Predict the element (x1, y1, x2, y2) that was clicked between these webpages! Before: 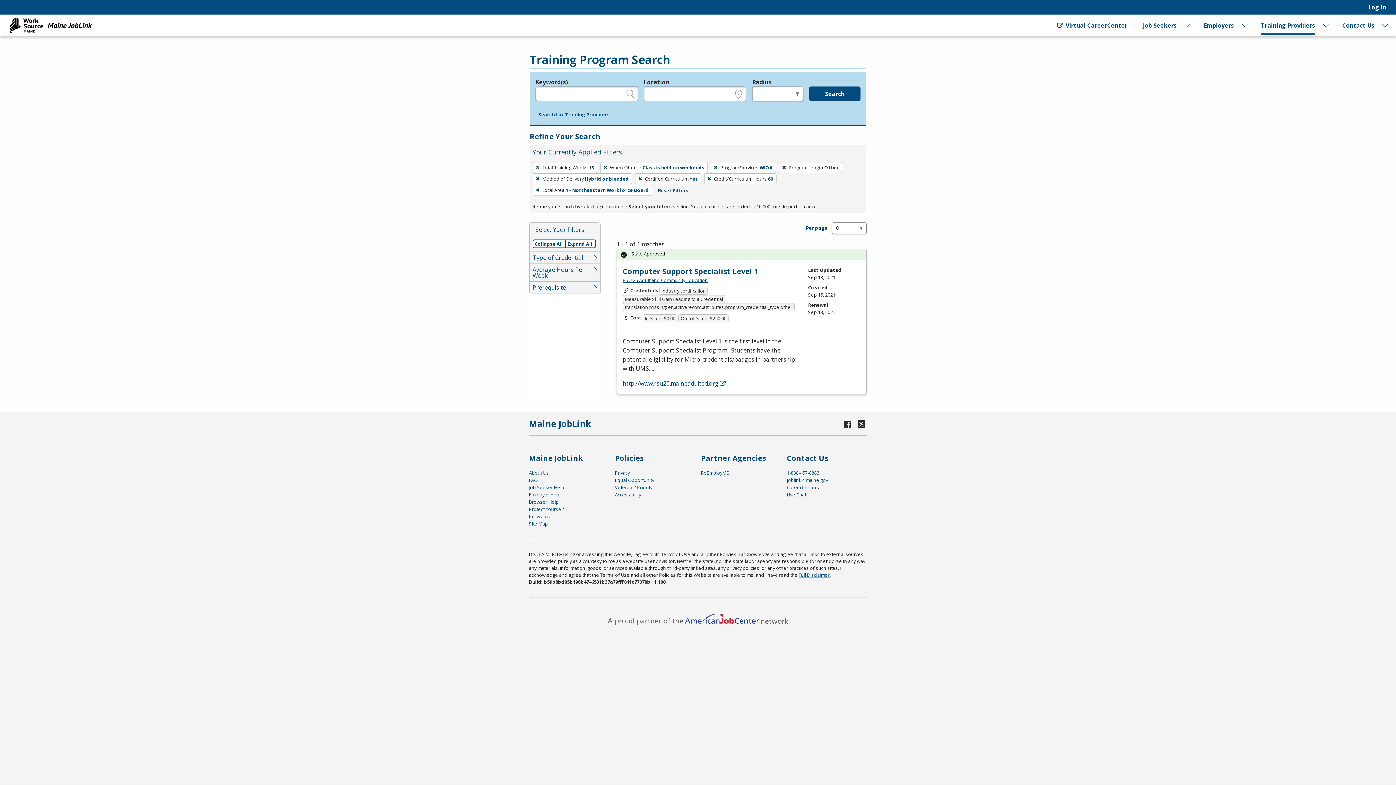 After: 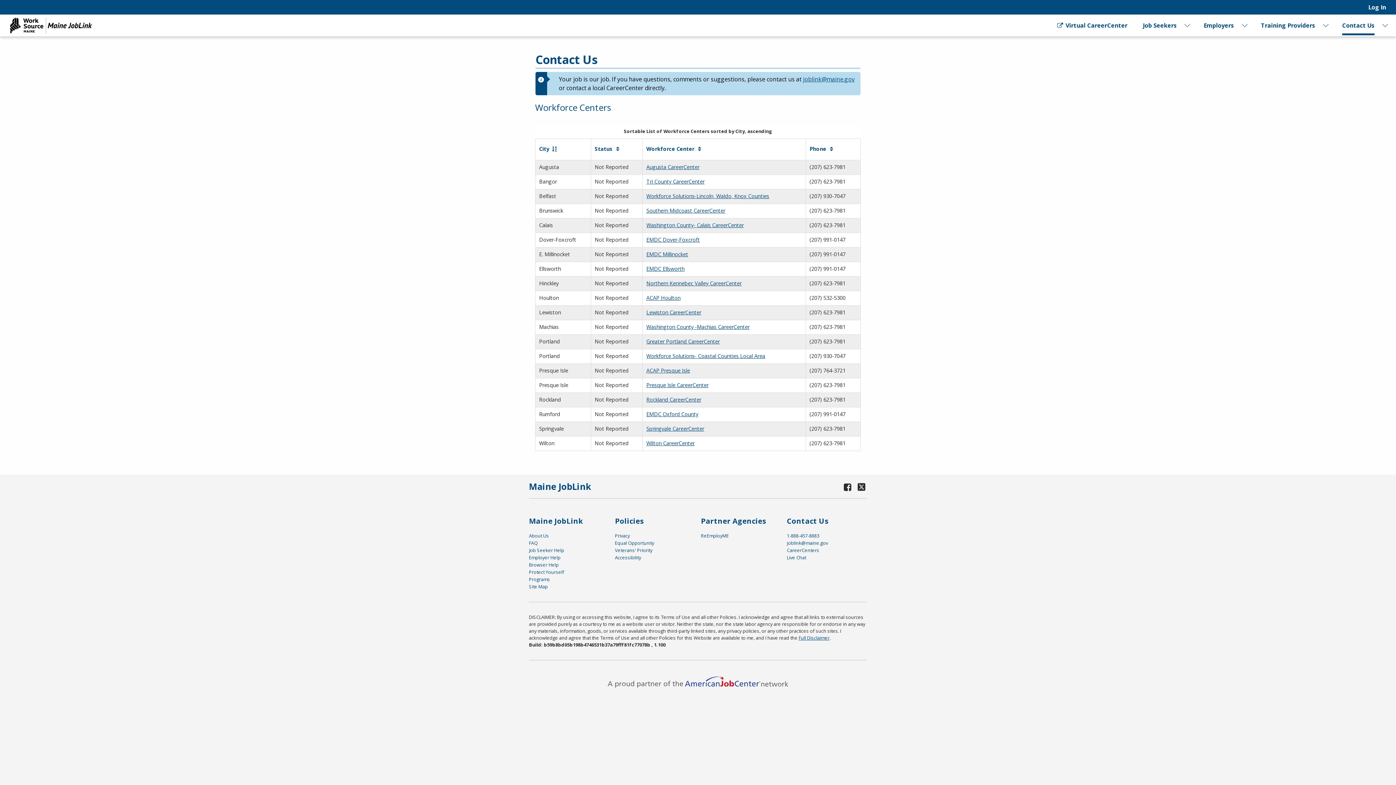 Action: bbox: (787, 484, 819, 490) label: CareerCenters